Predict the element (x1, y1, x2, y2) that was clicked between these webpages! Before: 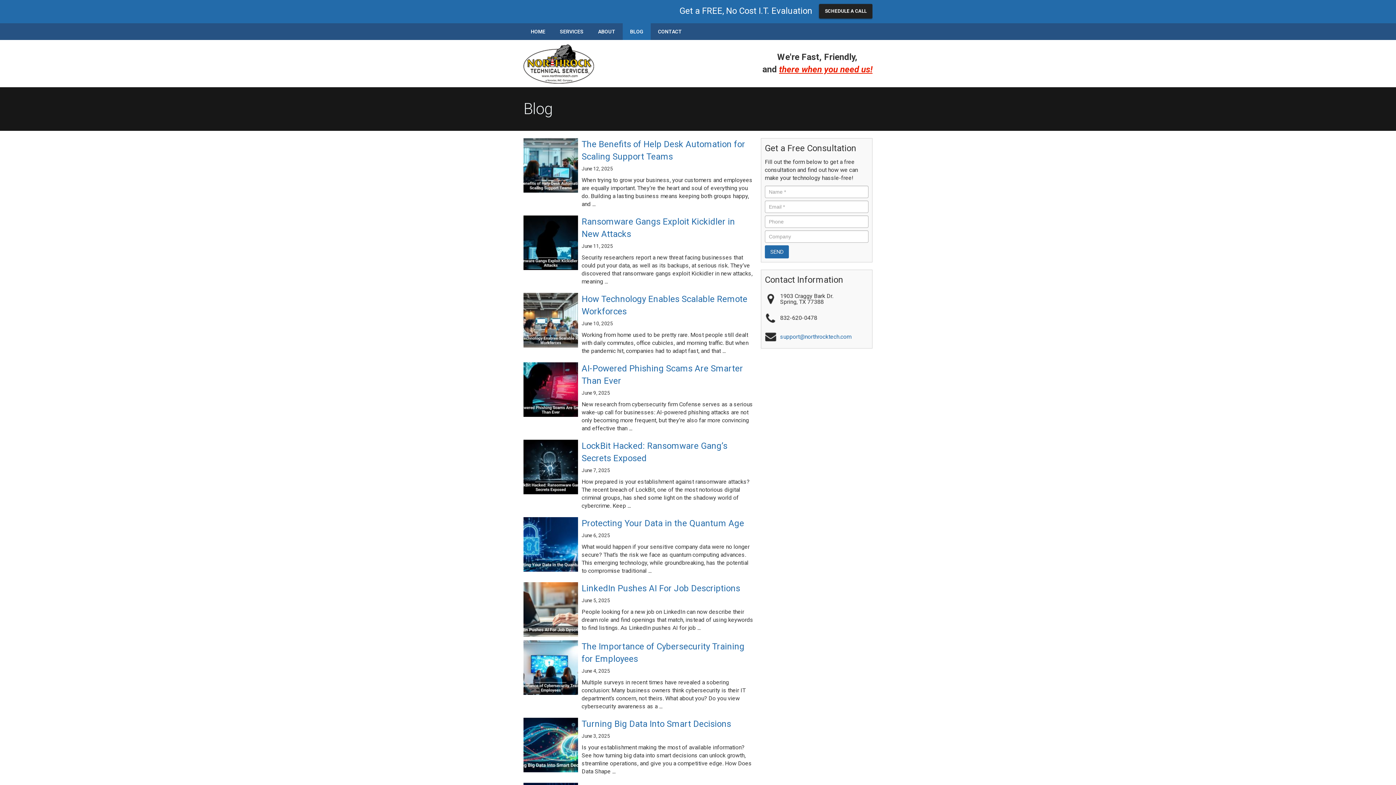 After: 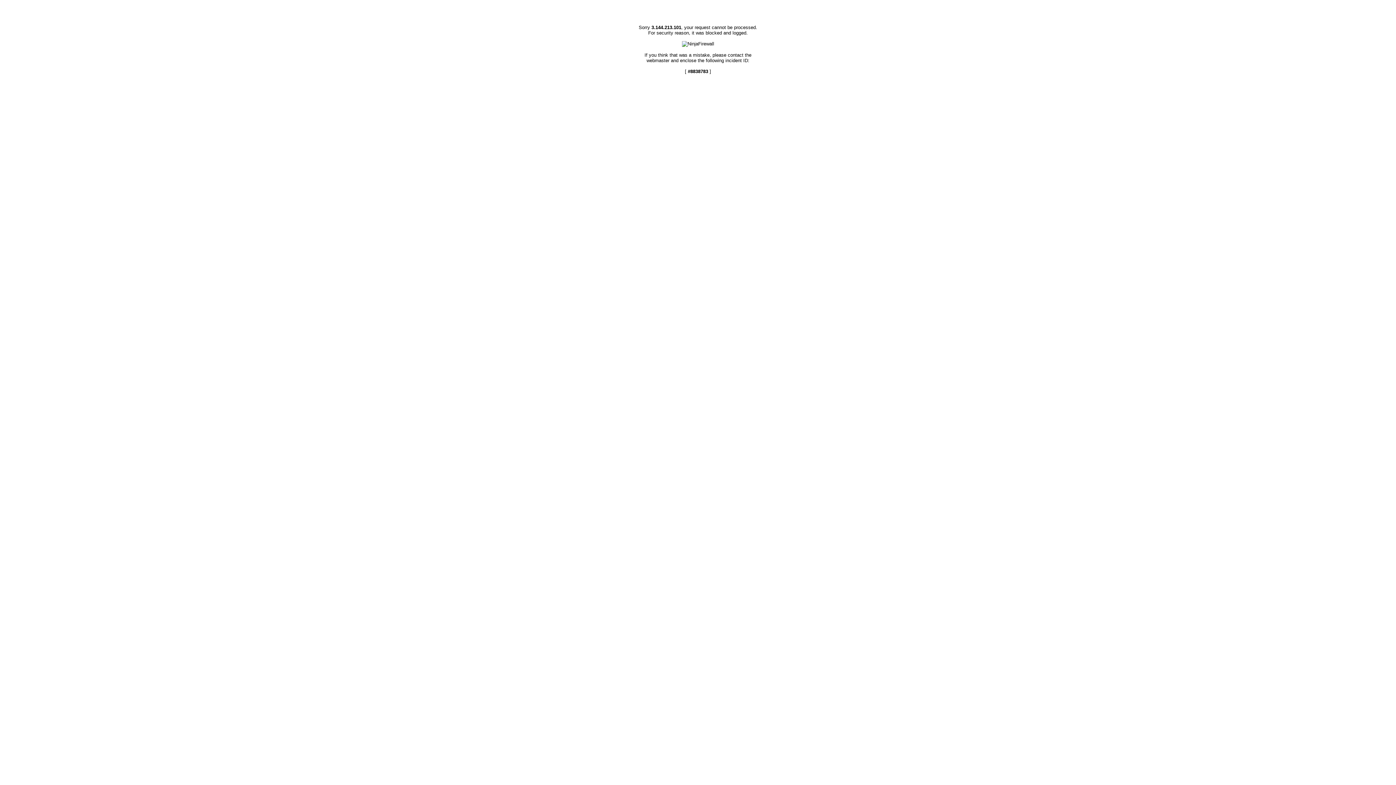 Action: bbox: (581, 719, 731, 729) label: Turning Big Data Into Smart Decisions